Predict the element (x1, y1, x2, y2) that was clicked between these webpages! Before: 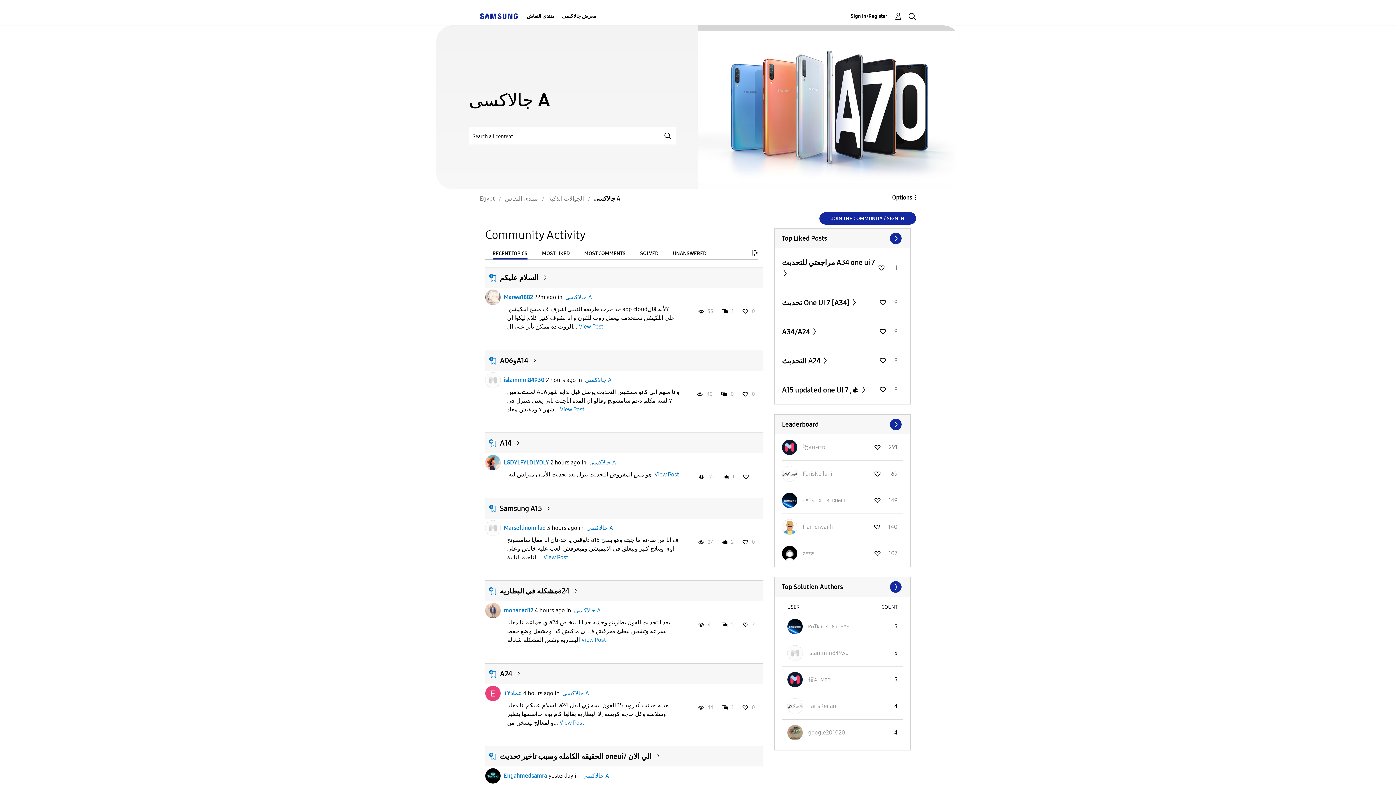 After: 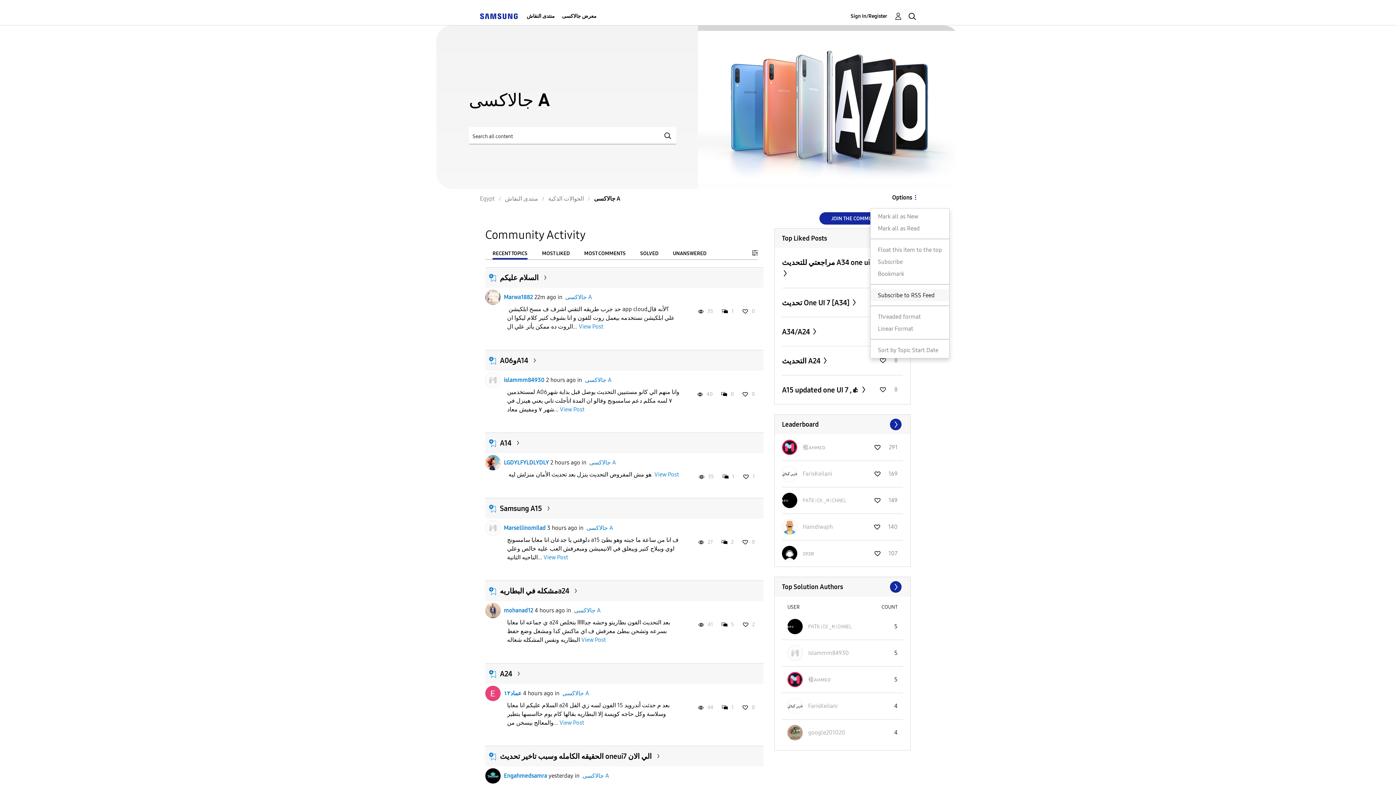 Action: bbox: (870, 193, 916, 201) label: Options